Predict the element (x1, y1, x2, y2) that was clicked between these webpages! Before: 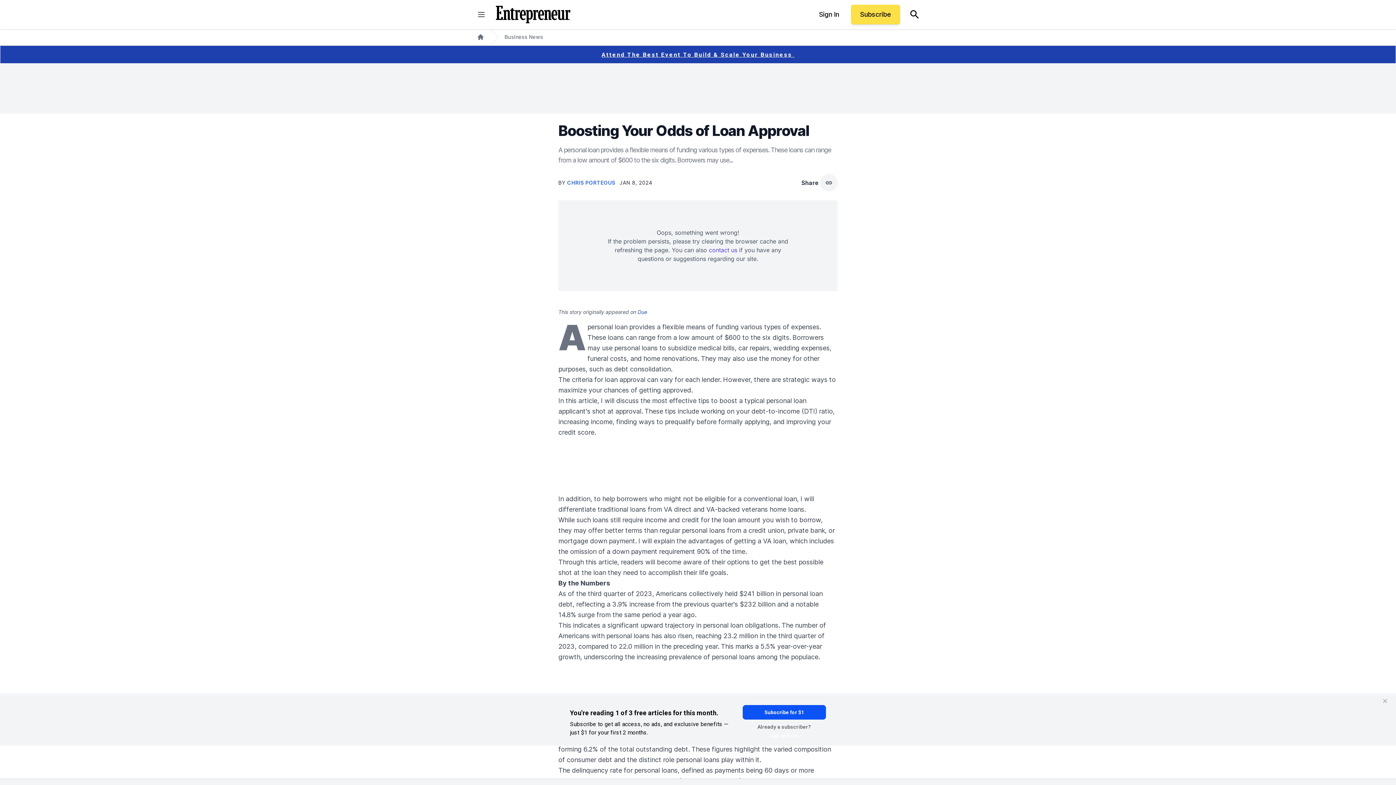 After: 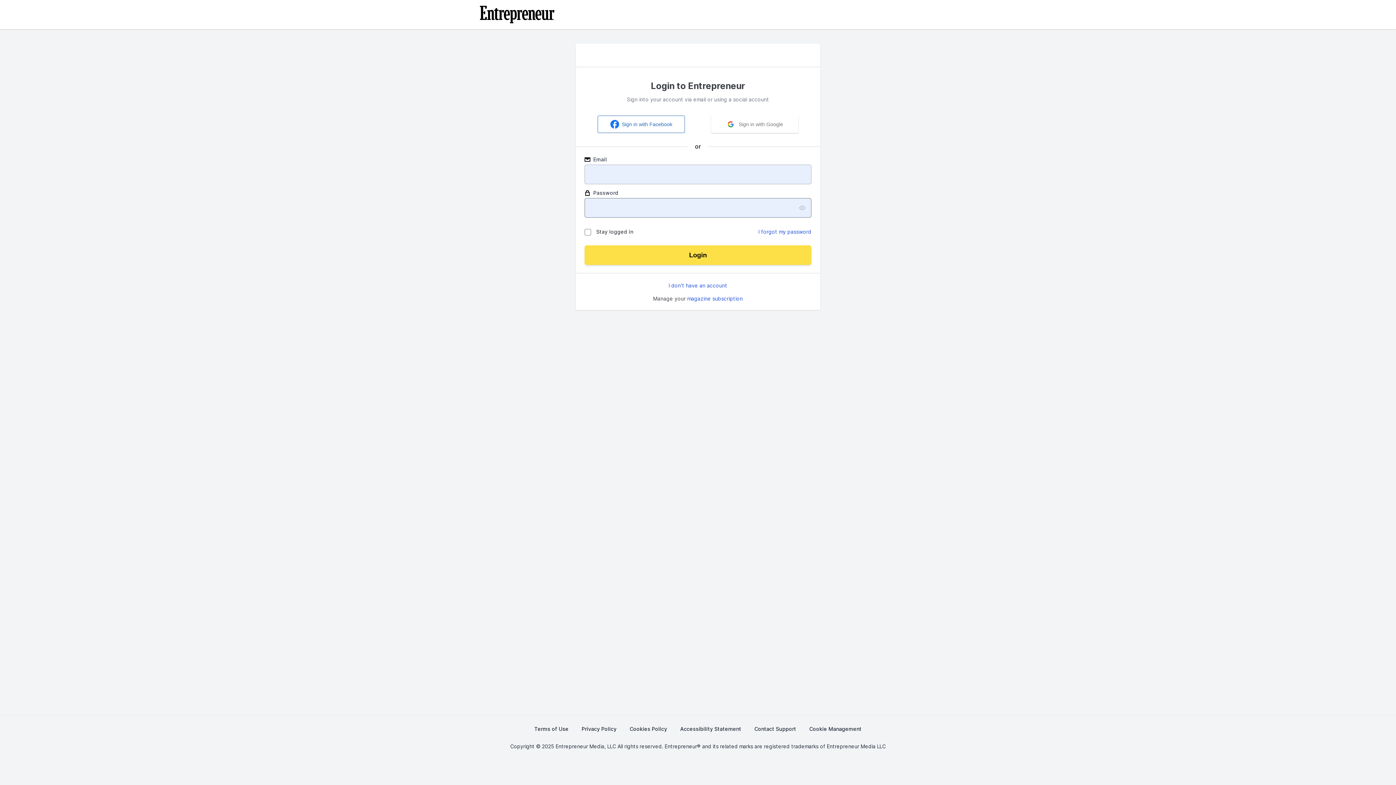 Action: label: Sign In bbox: (810, 4, 848, 24)